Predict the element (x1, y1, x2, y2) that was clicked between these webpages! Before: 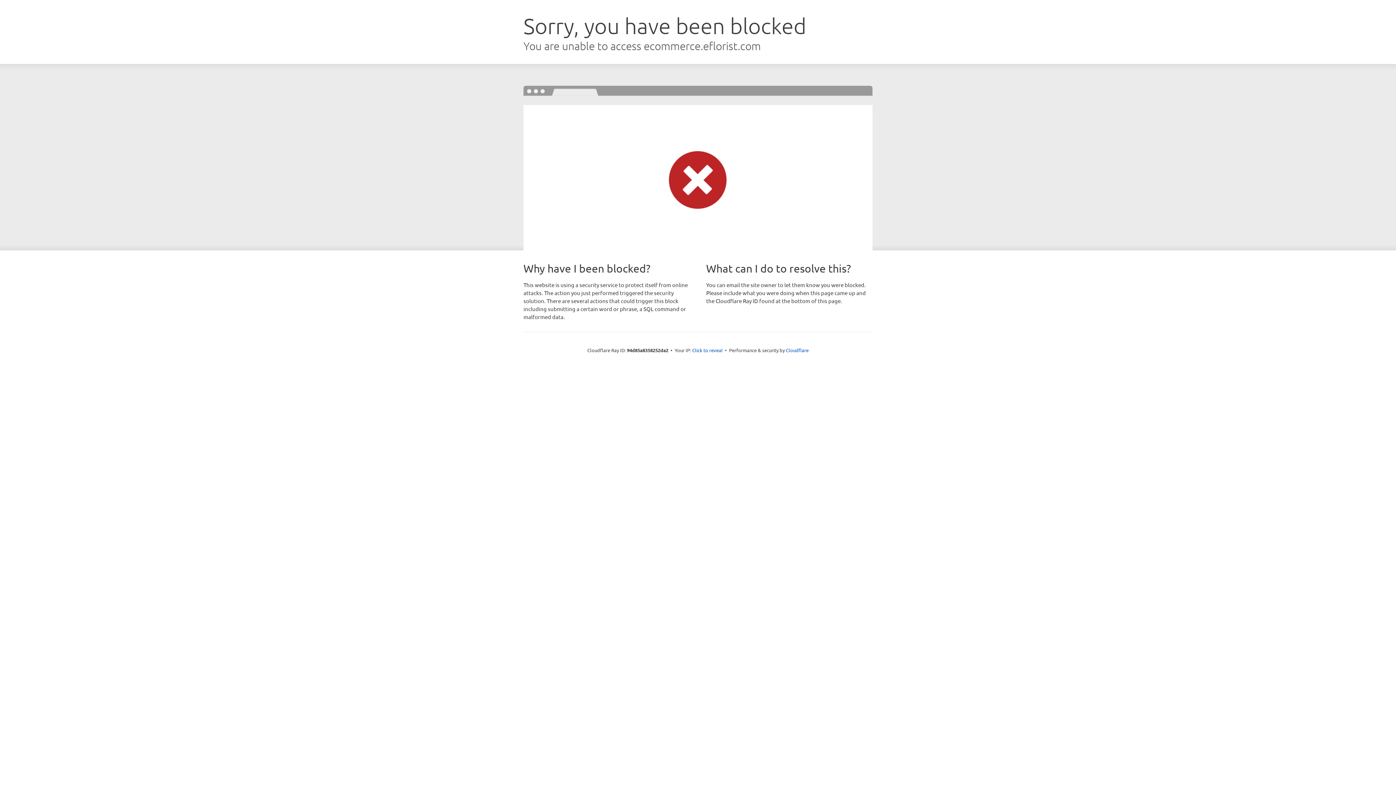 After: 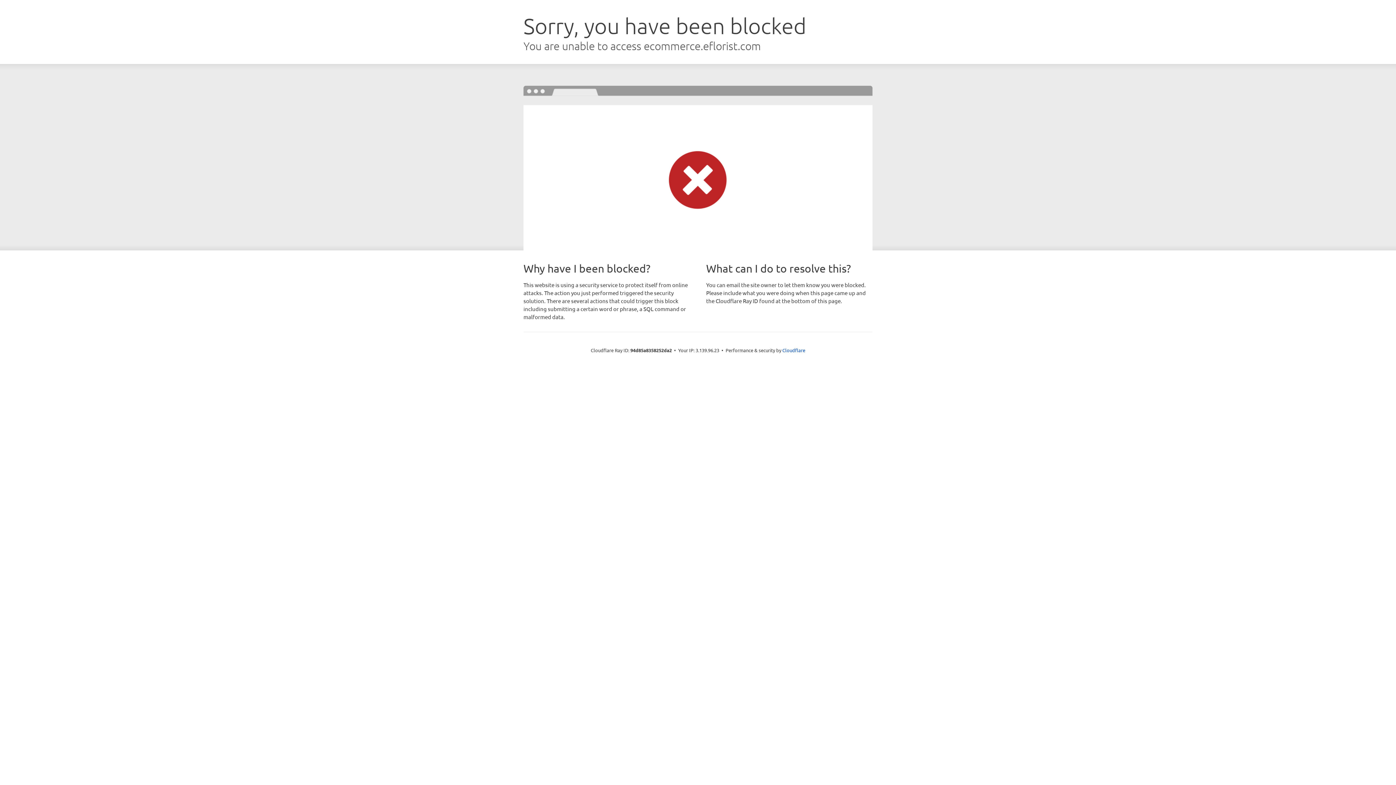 Action: label: Click to reveal bbox: (692, 346, 722, 353)